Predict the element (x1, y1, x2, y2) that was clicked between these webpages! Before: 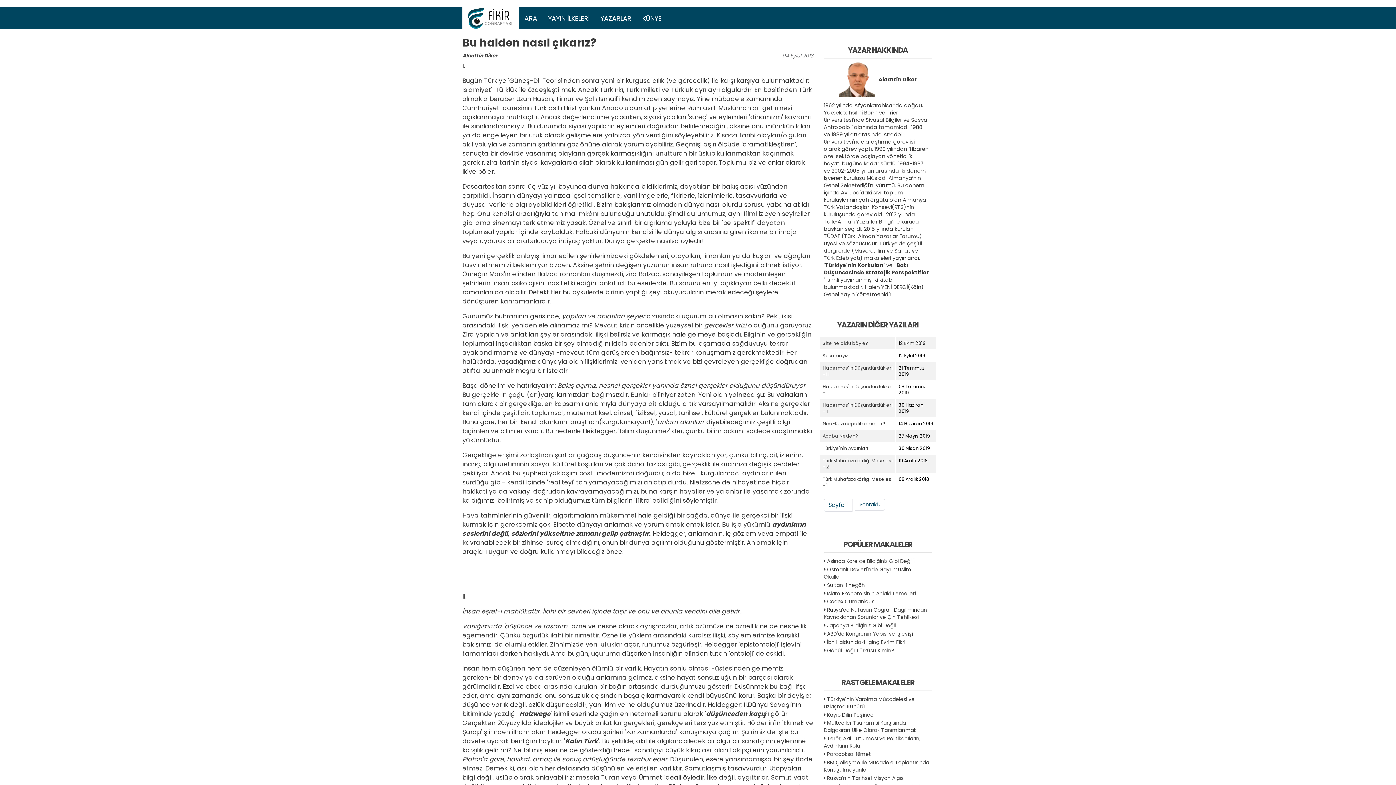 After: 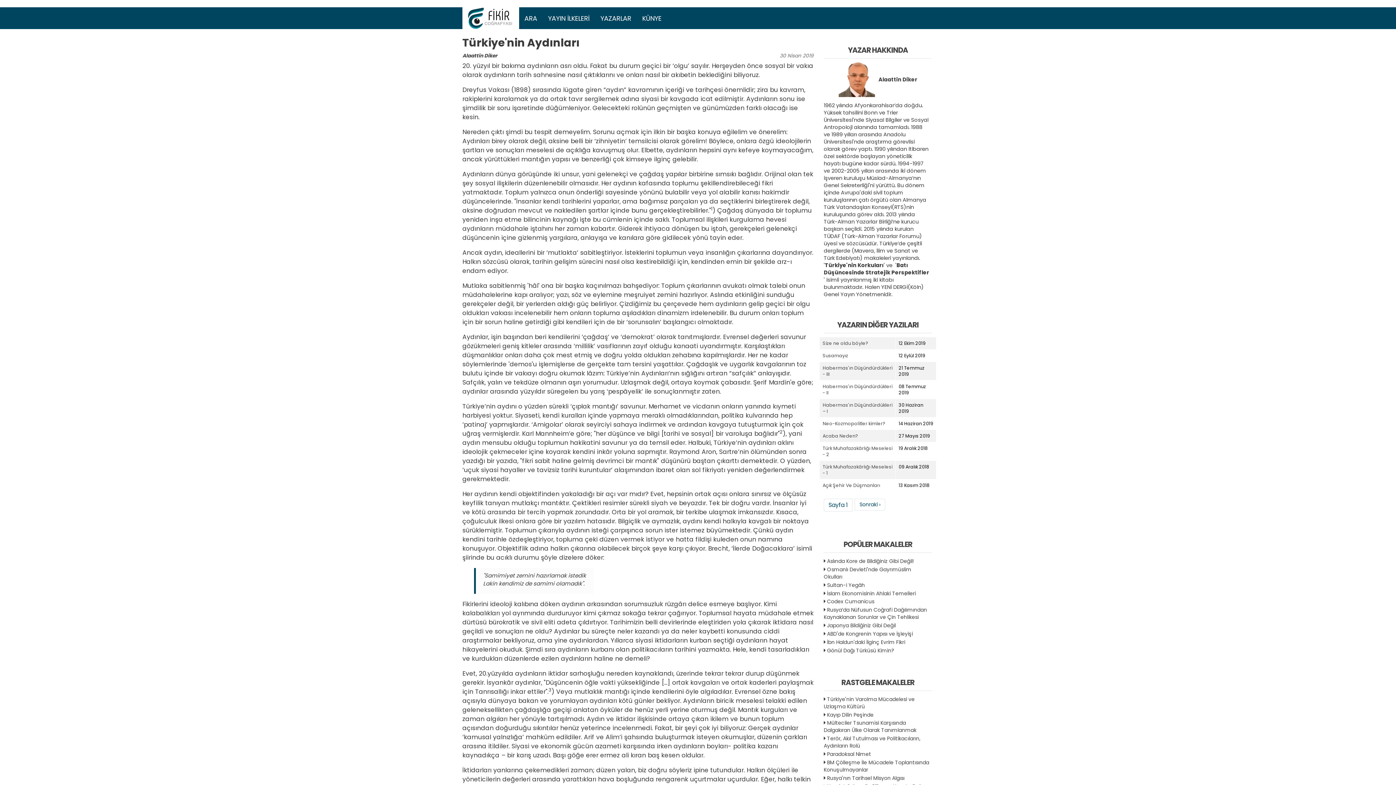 Action: bbox: (822, 445, 868, 451) label: Türkiye'nin Aydınları